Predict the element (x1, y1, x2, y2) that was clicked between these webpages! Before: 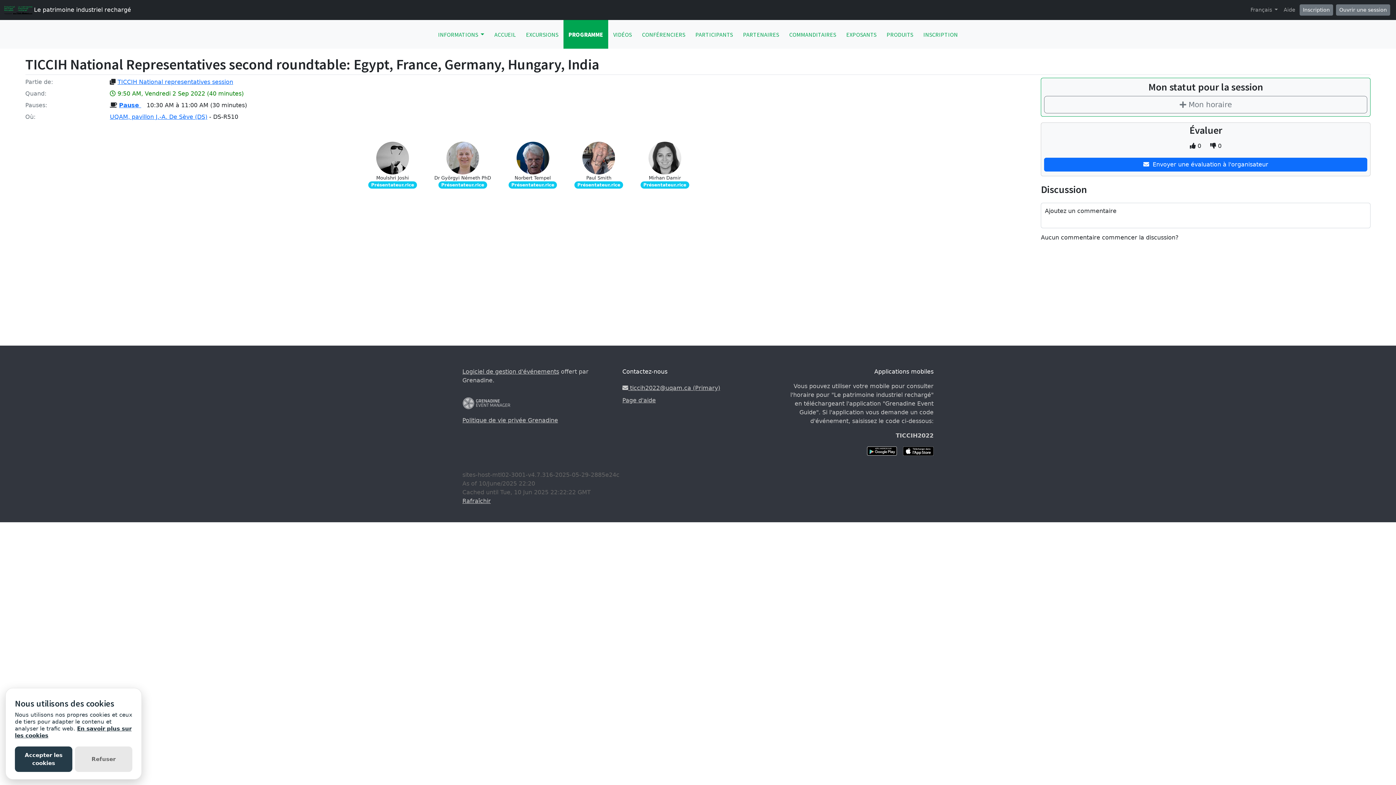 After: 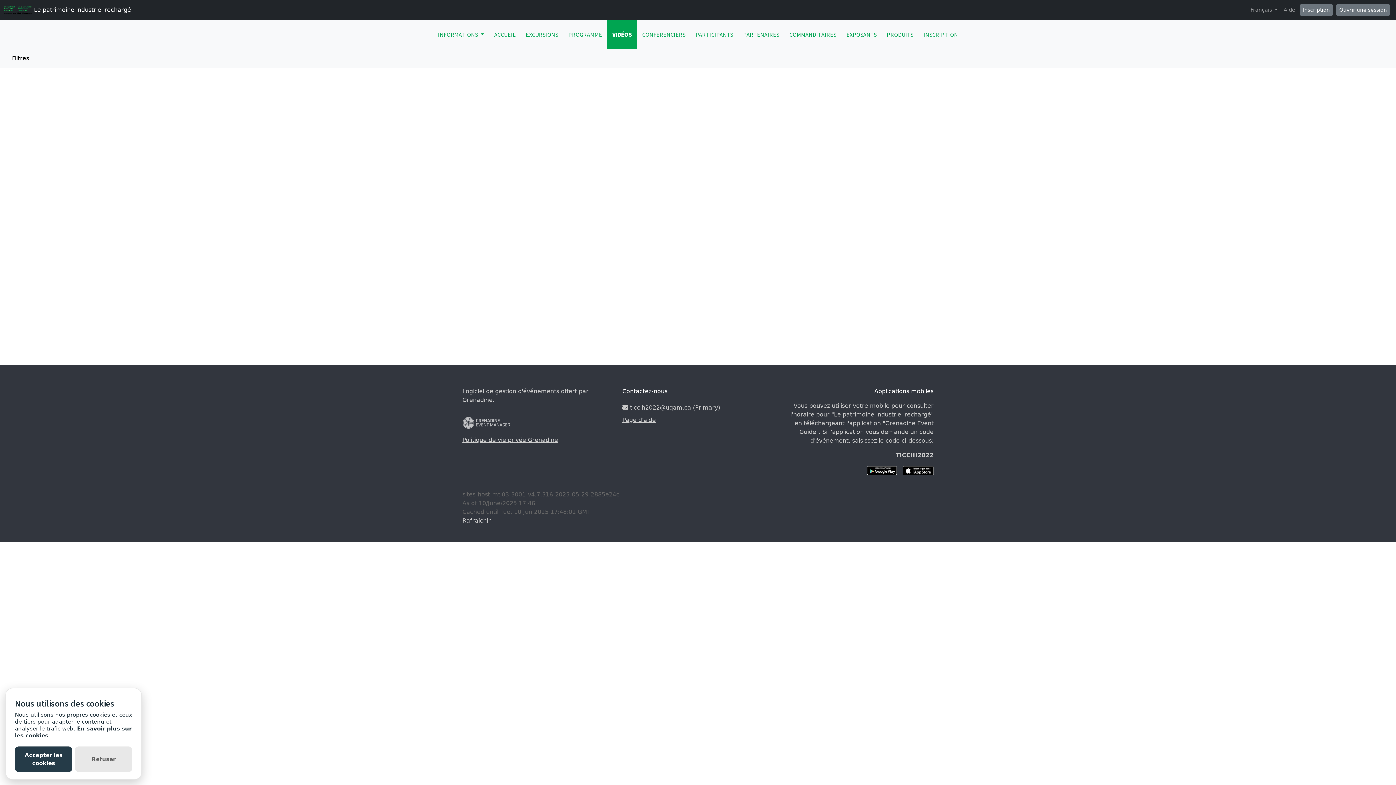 Action: bbox: (608, 20, 637, 48) label: VIDÉOS